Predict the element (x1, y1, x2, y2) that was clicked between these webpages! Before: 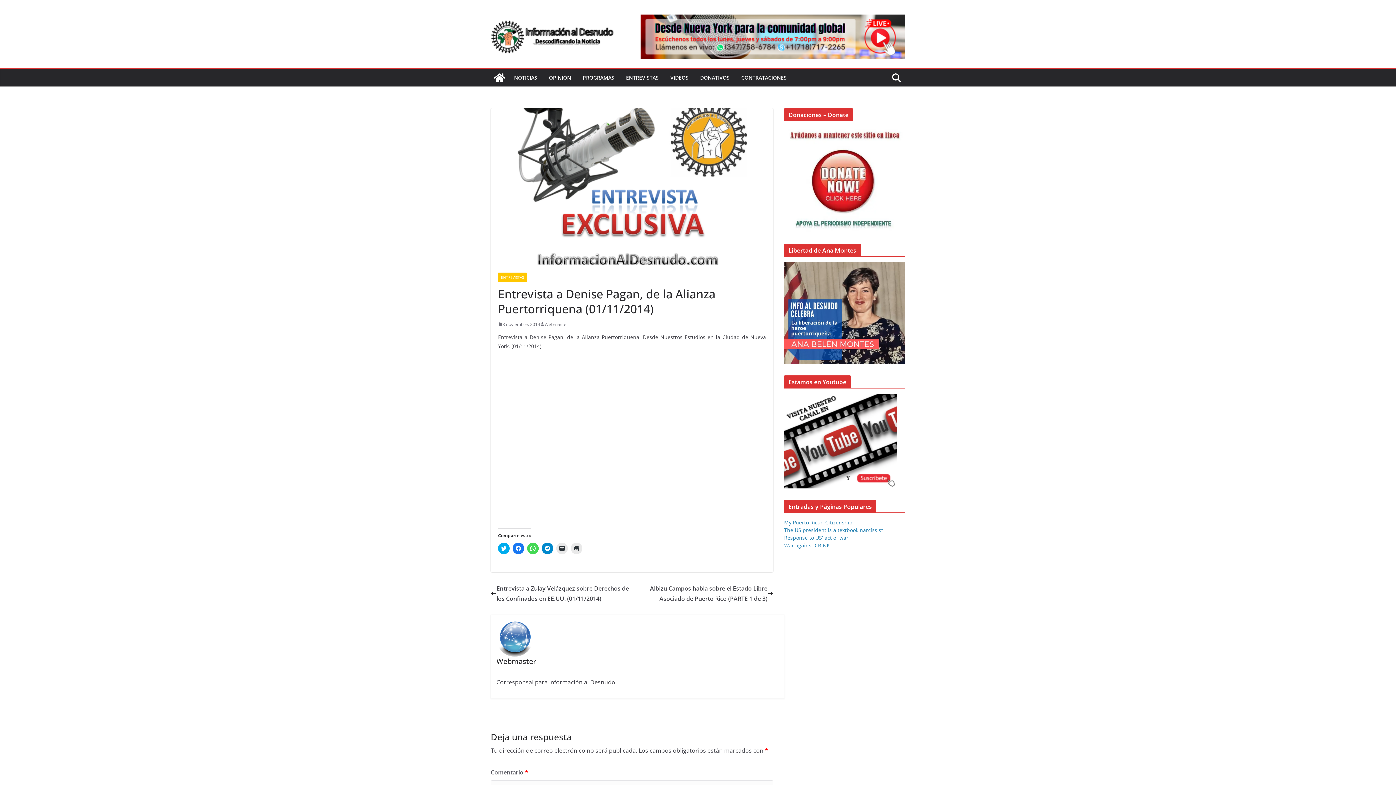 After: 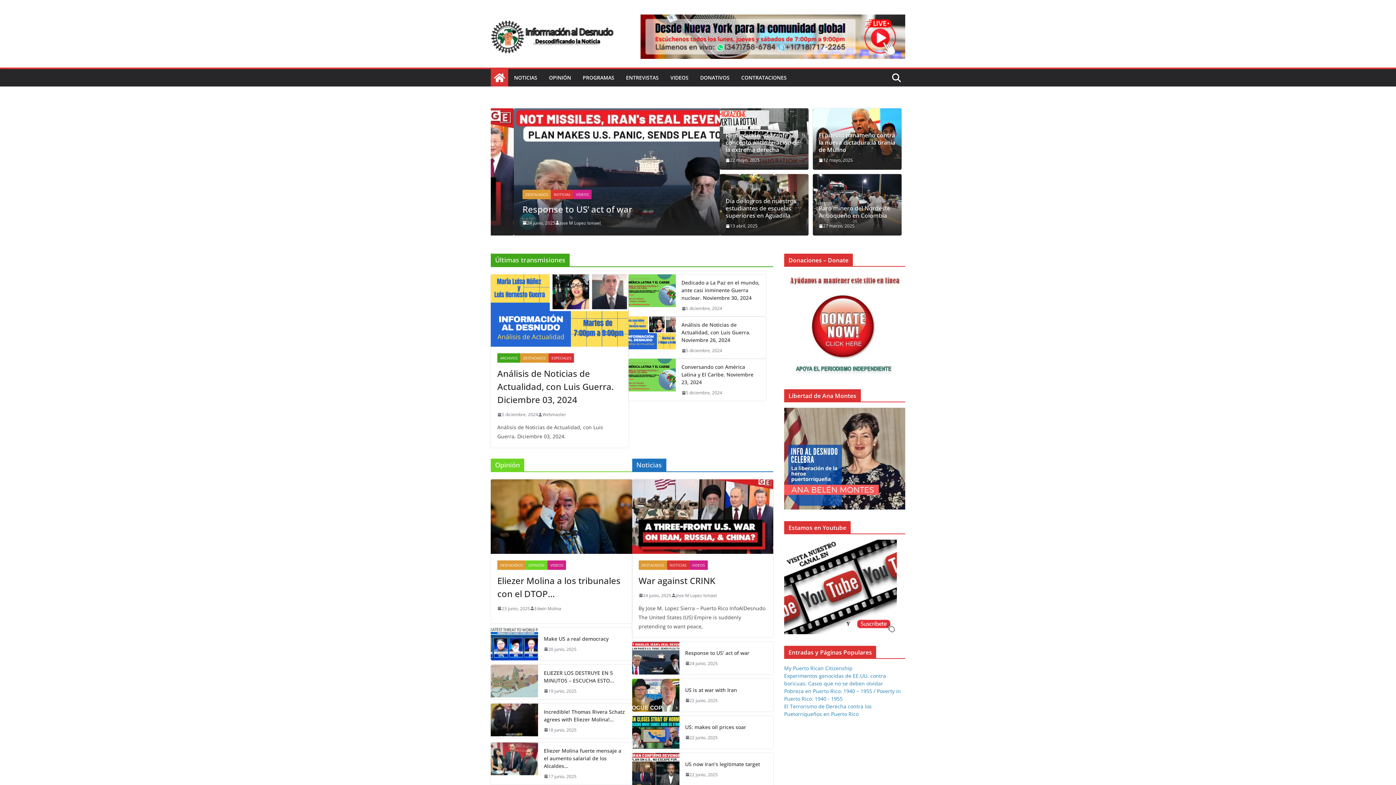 Action: bbox: (490, 10, 615, 56)